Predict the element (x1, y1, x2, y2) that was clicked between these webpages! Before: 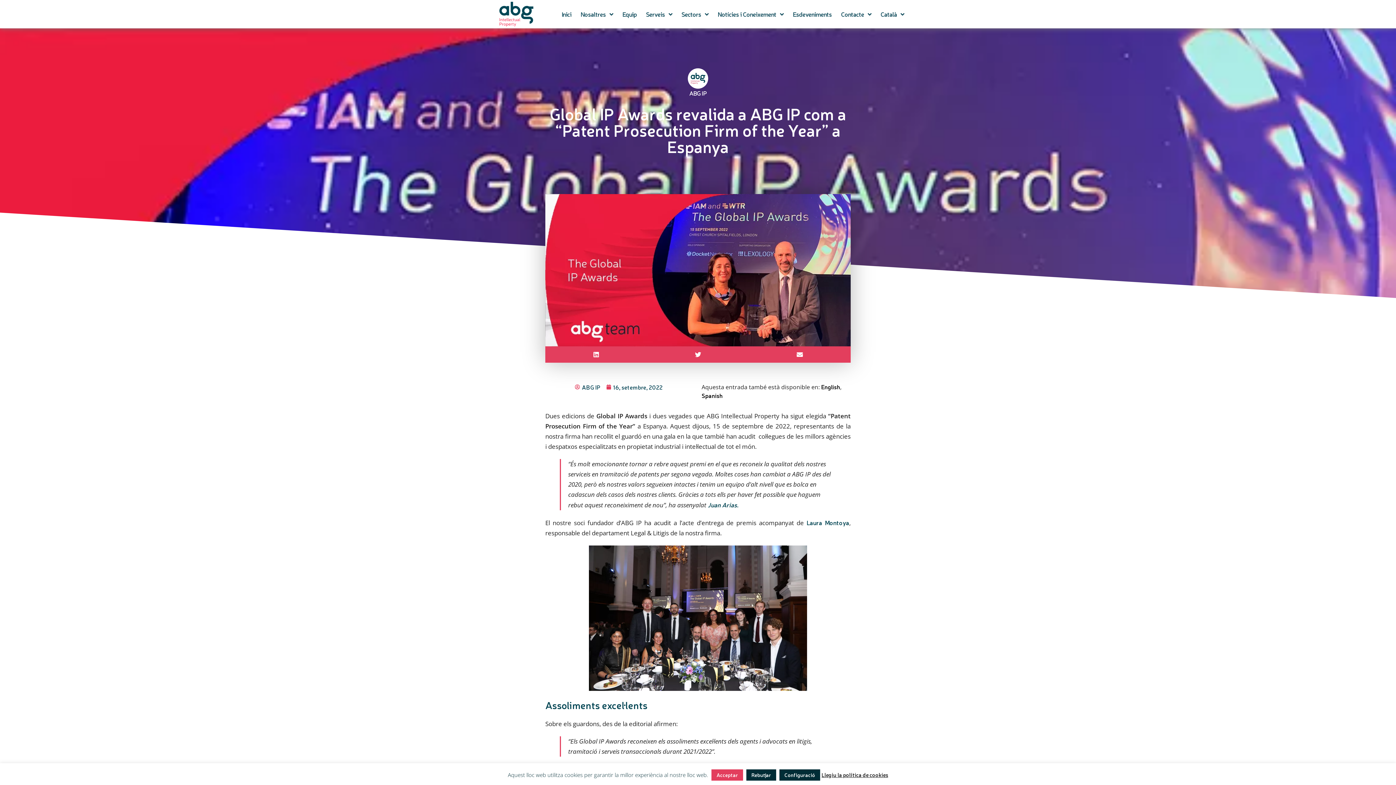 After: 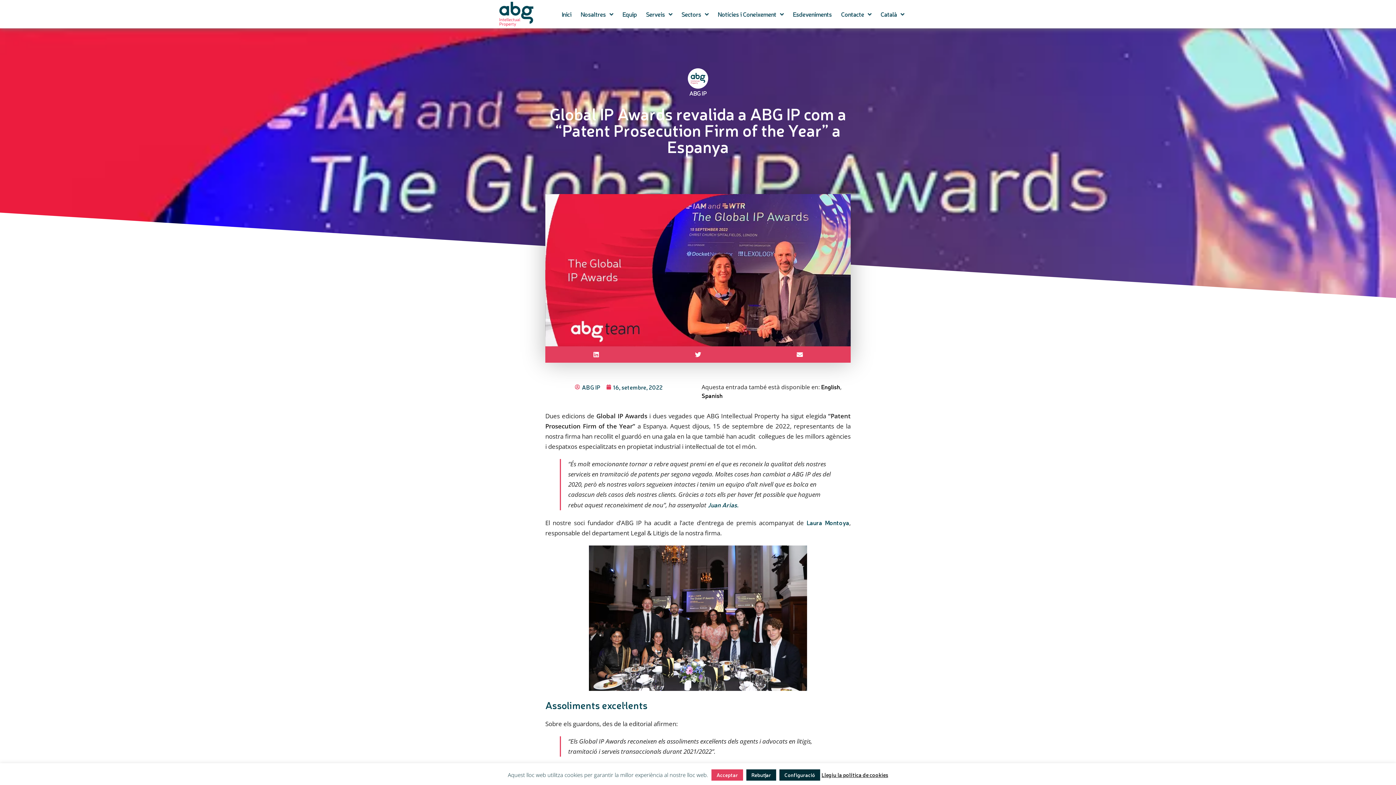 Action: label: Compartició en email bbox: (749, 346, 850, 362)